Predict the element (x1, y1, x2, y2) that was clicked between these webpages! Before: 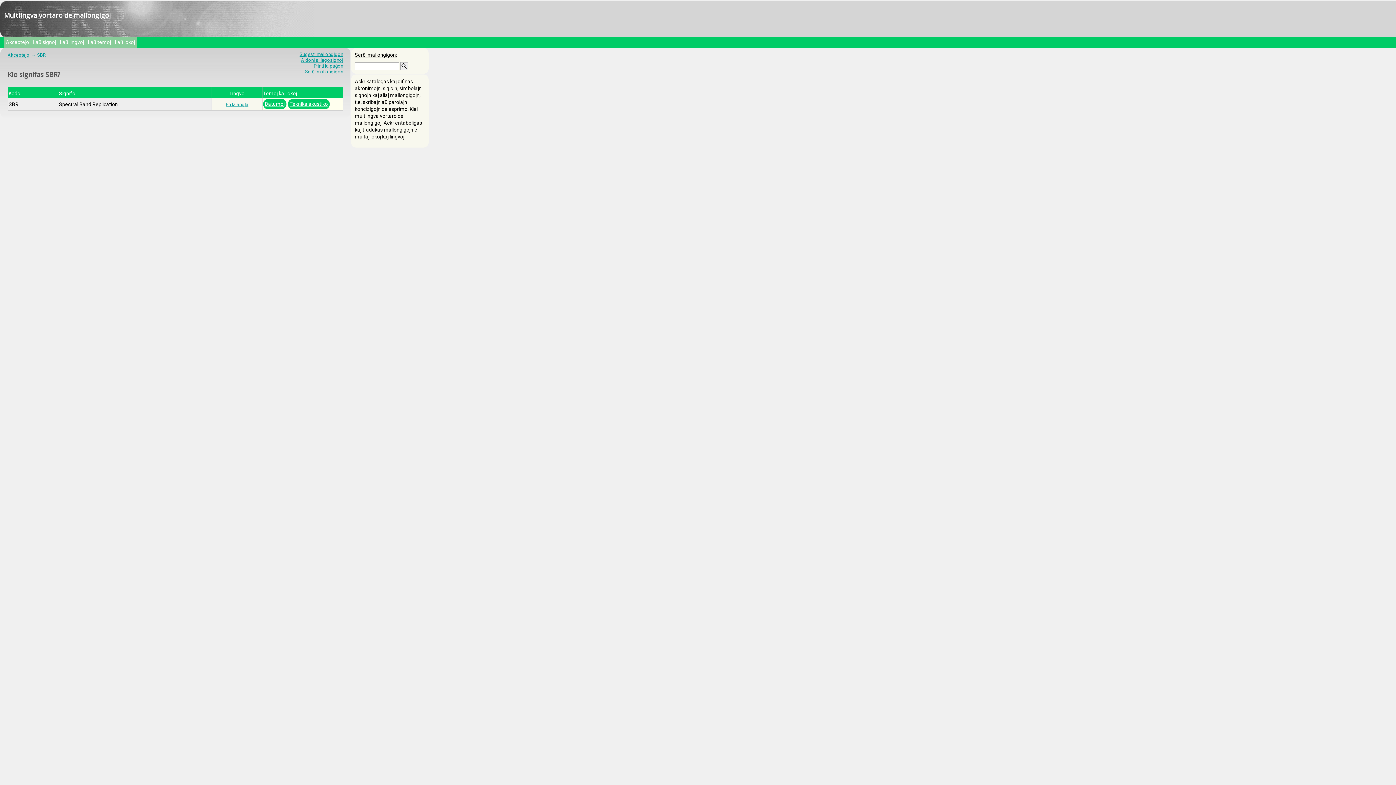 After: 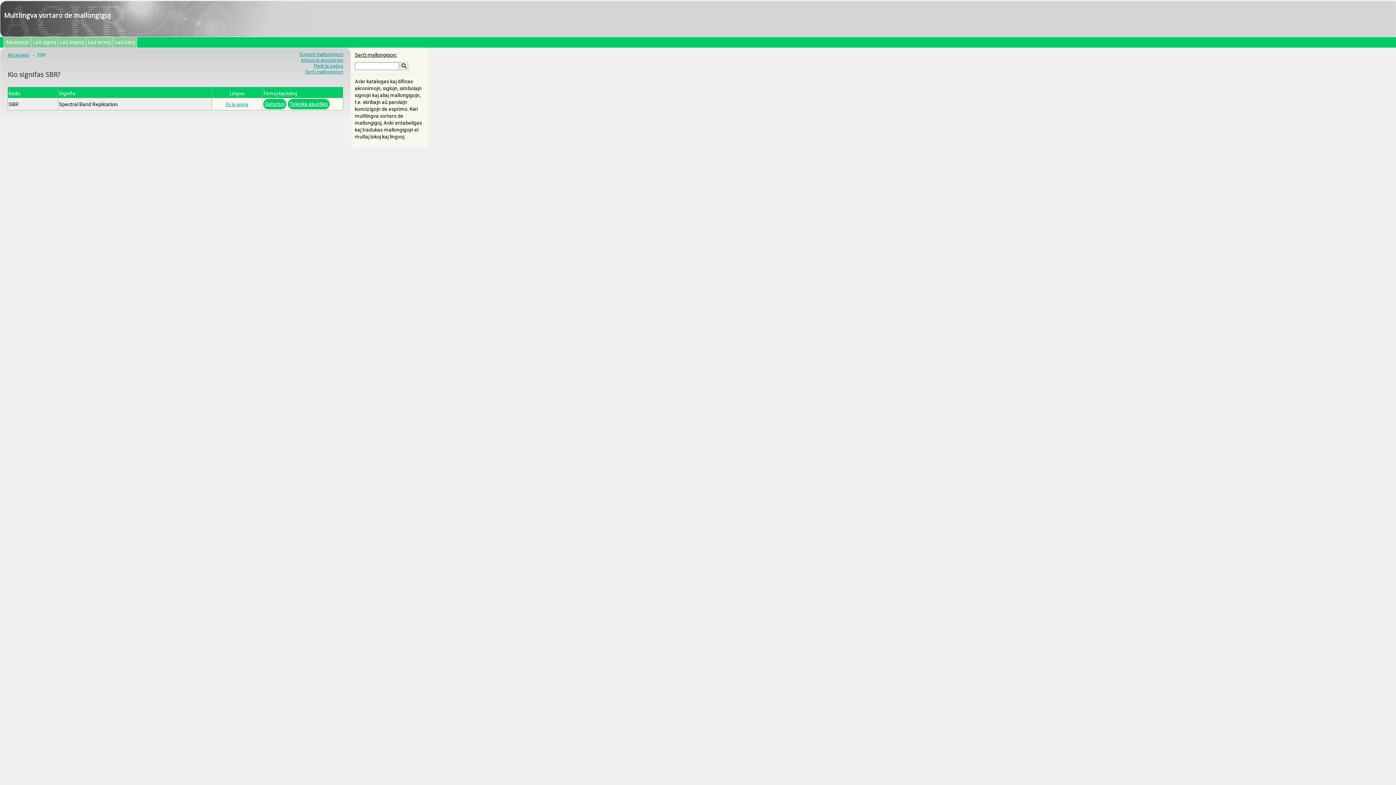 Action: bbox: (301, 57, 343, 62) label: Aldoni al legosignoj